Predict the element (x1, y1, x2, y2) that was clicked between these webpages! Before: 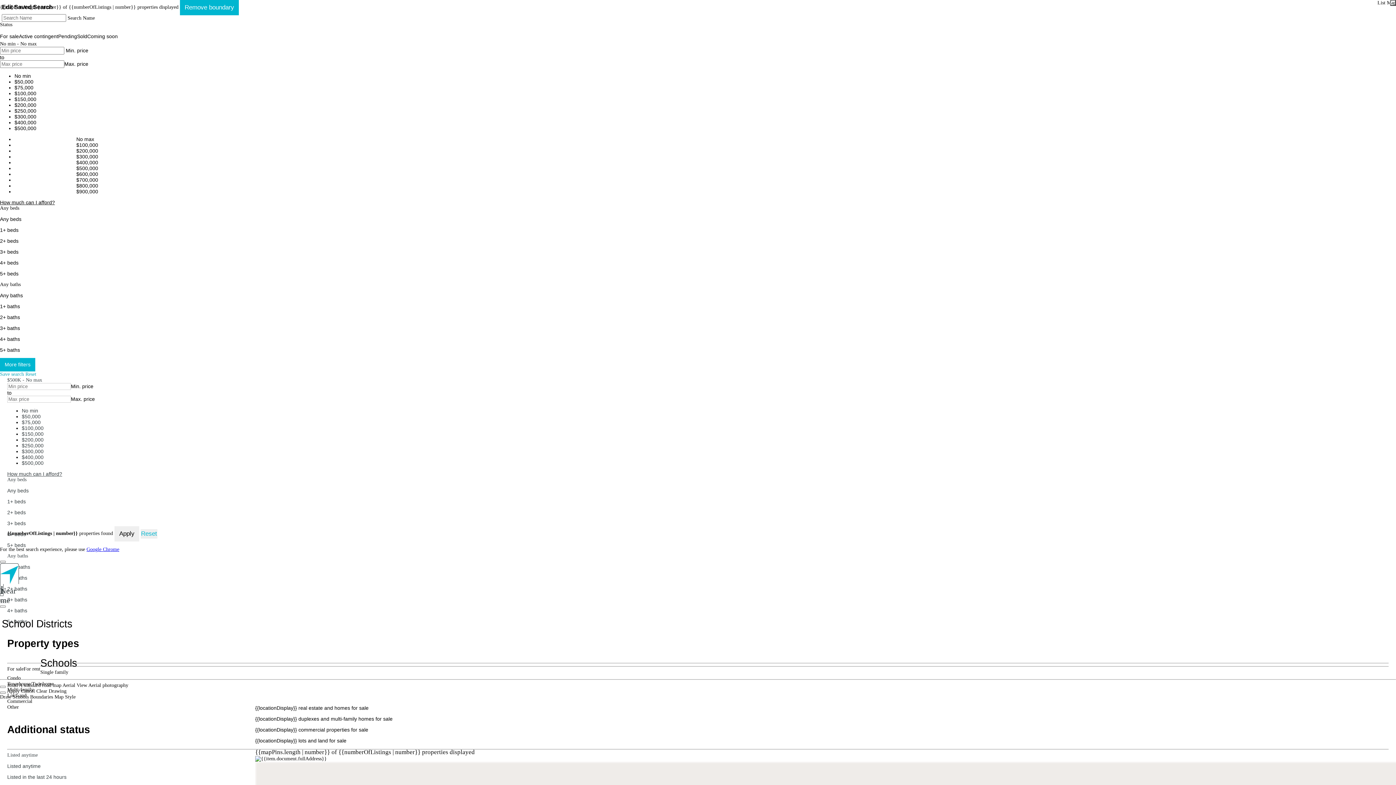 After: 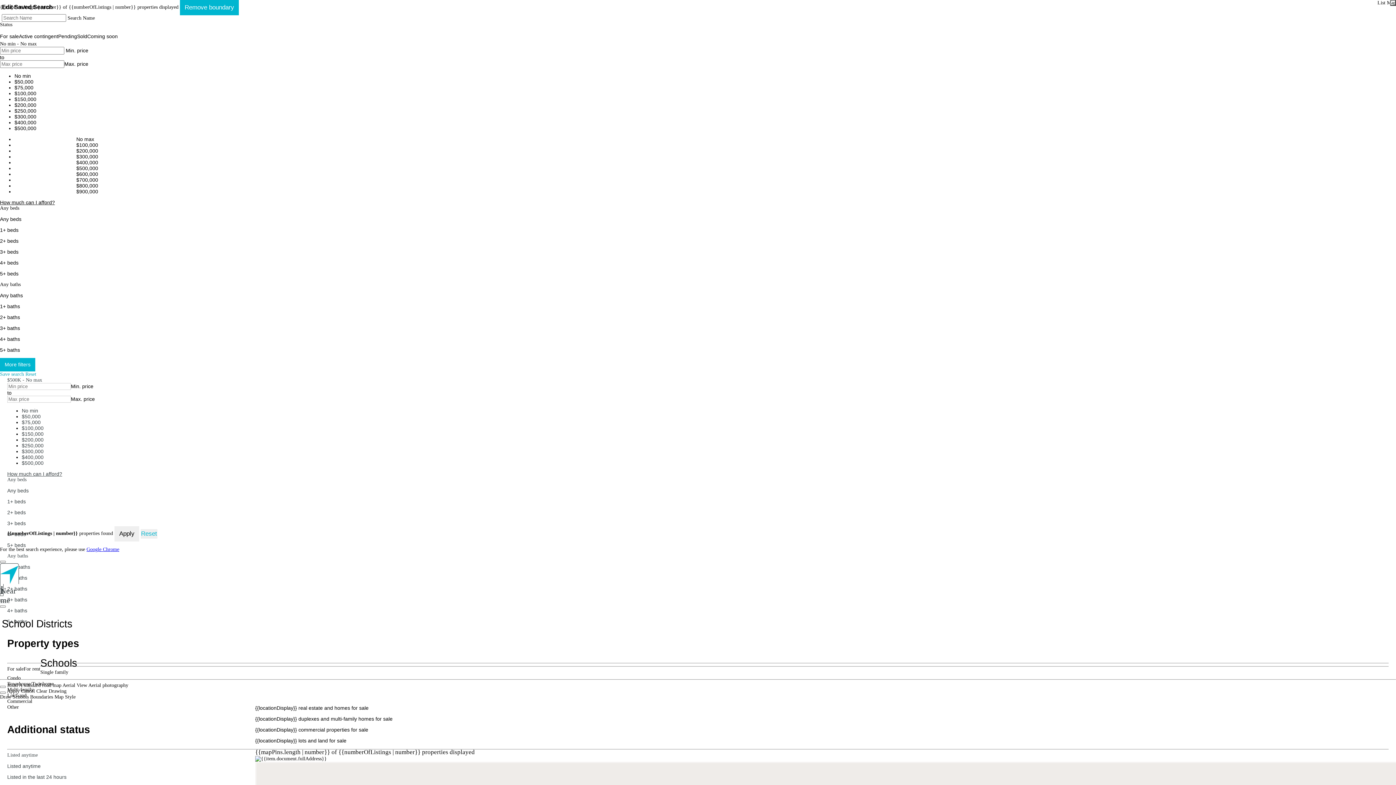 Action: label: $200,000 bbox: (21, 437, 43, 442)